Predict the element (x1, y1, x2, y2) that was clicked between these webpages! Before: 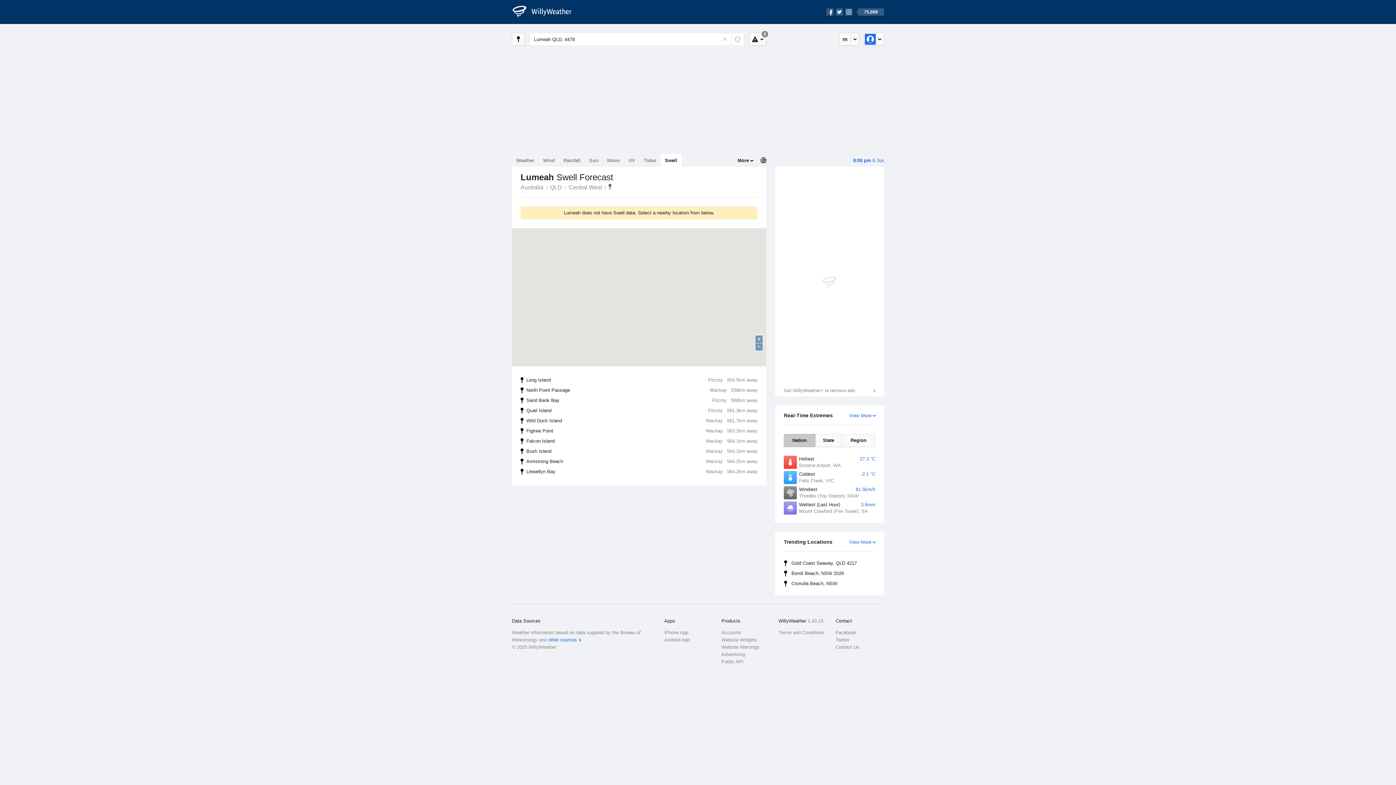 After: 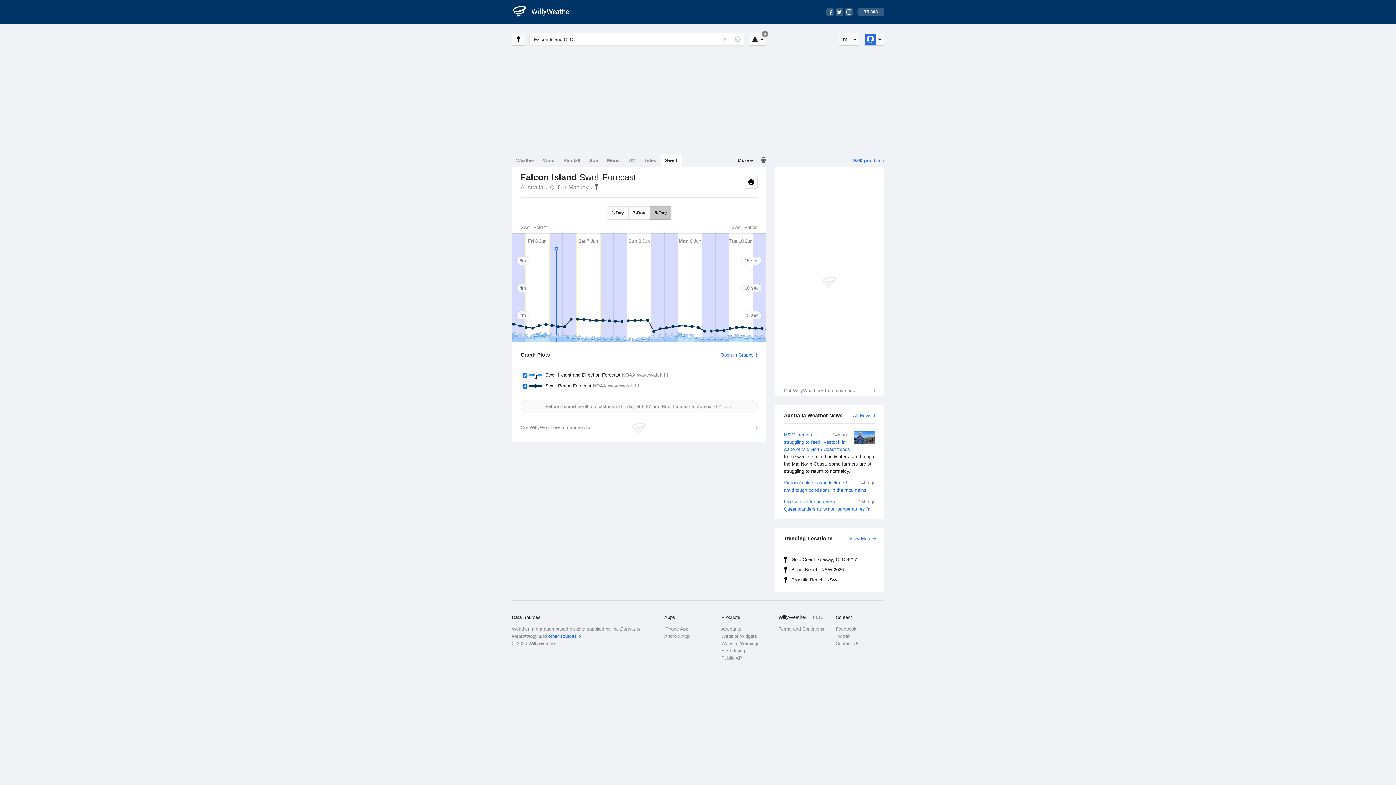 Action: bbox: (512, 436, 766, 446) label: 564.1km away
Falcon Island
Mackay